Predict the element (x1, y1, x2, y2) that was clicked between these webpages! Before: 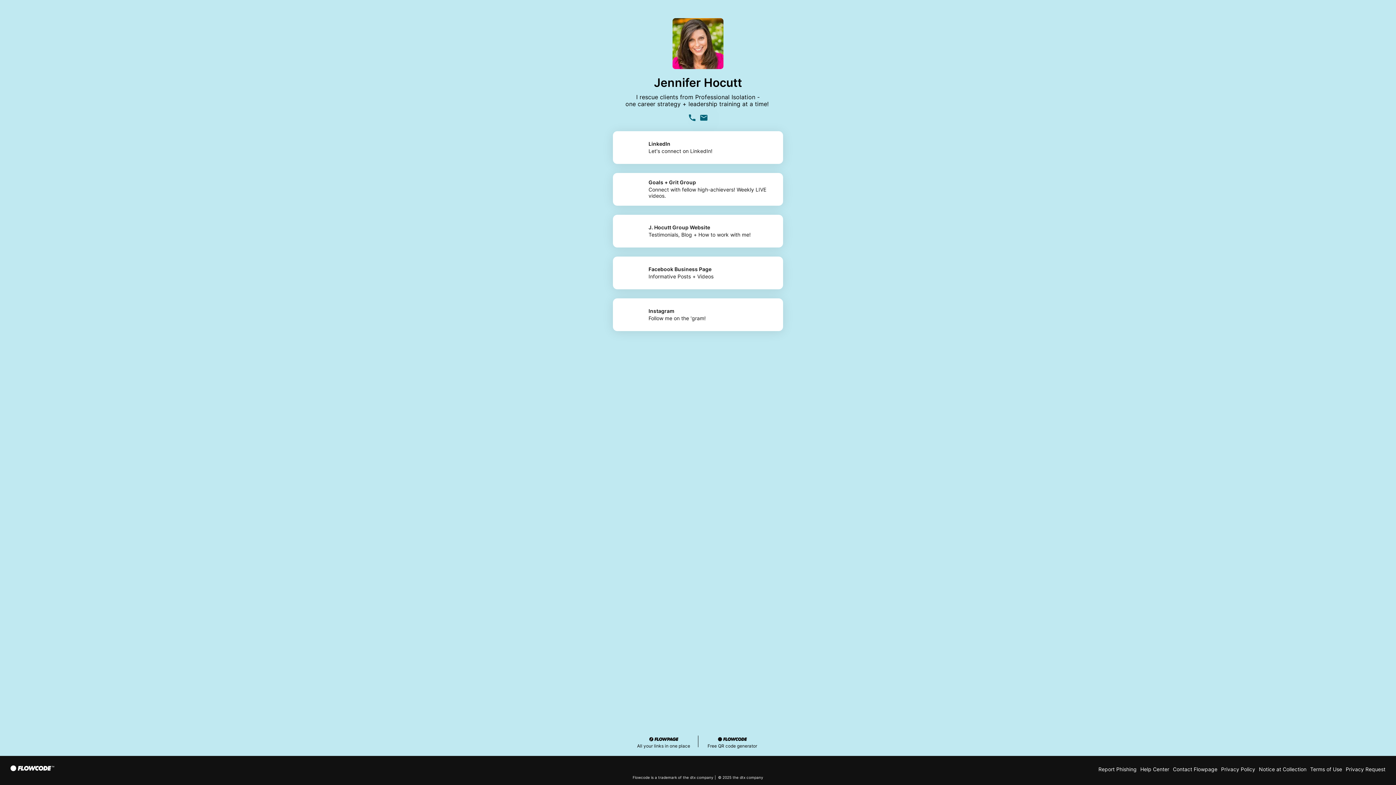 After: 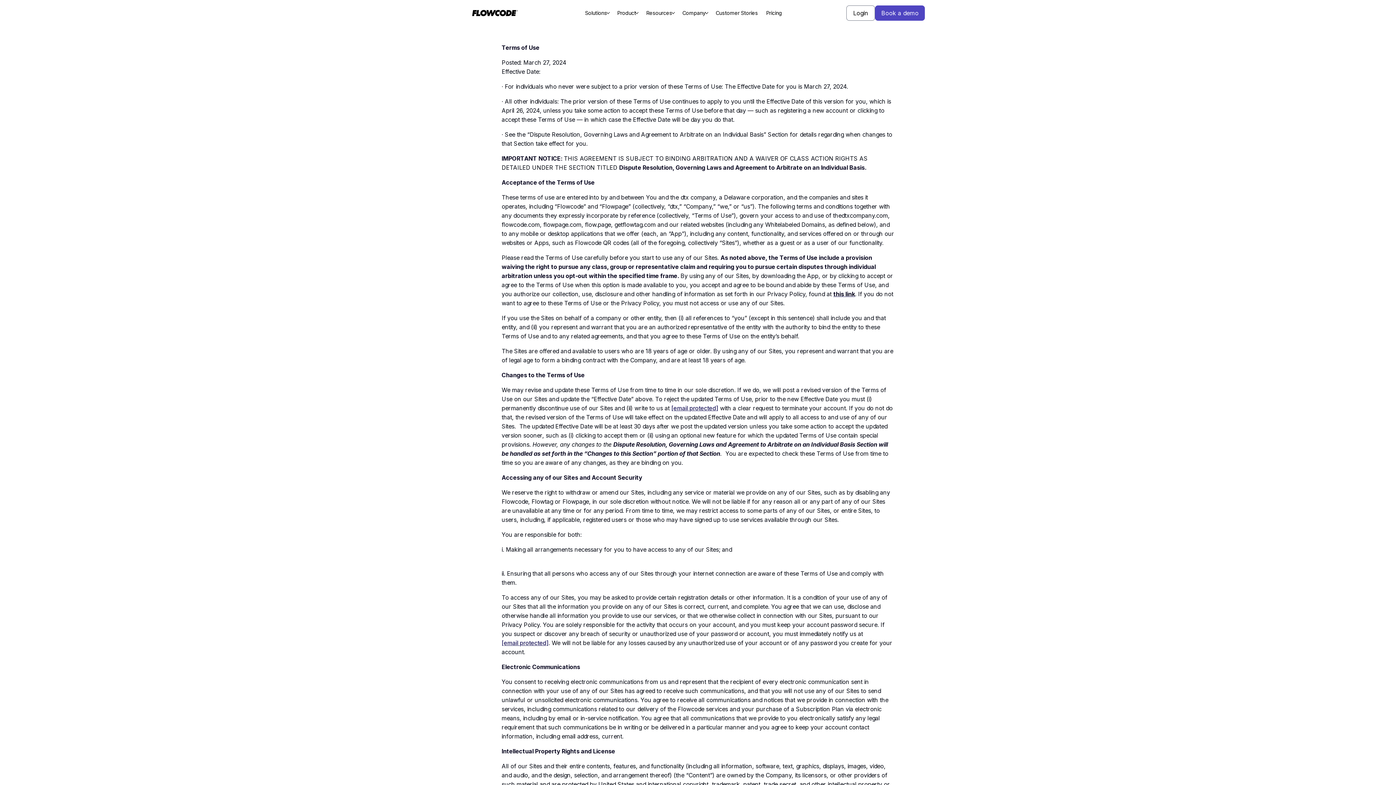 Action: label: Terms of Use bbox: (1310, 766, 1342, 772)